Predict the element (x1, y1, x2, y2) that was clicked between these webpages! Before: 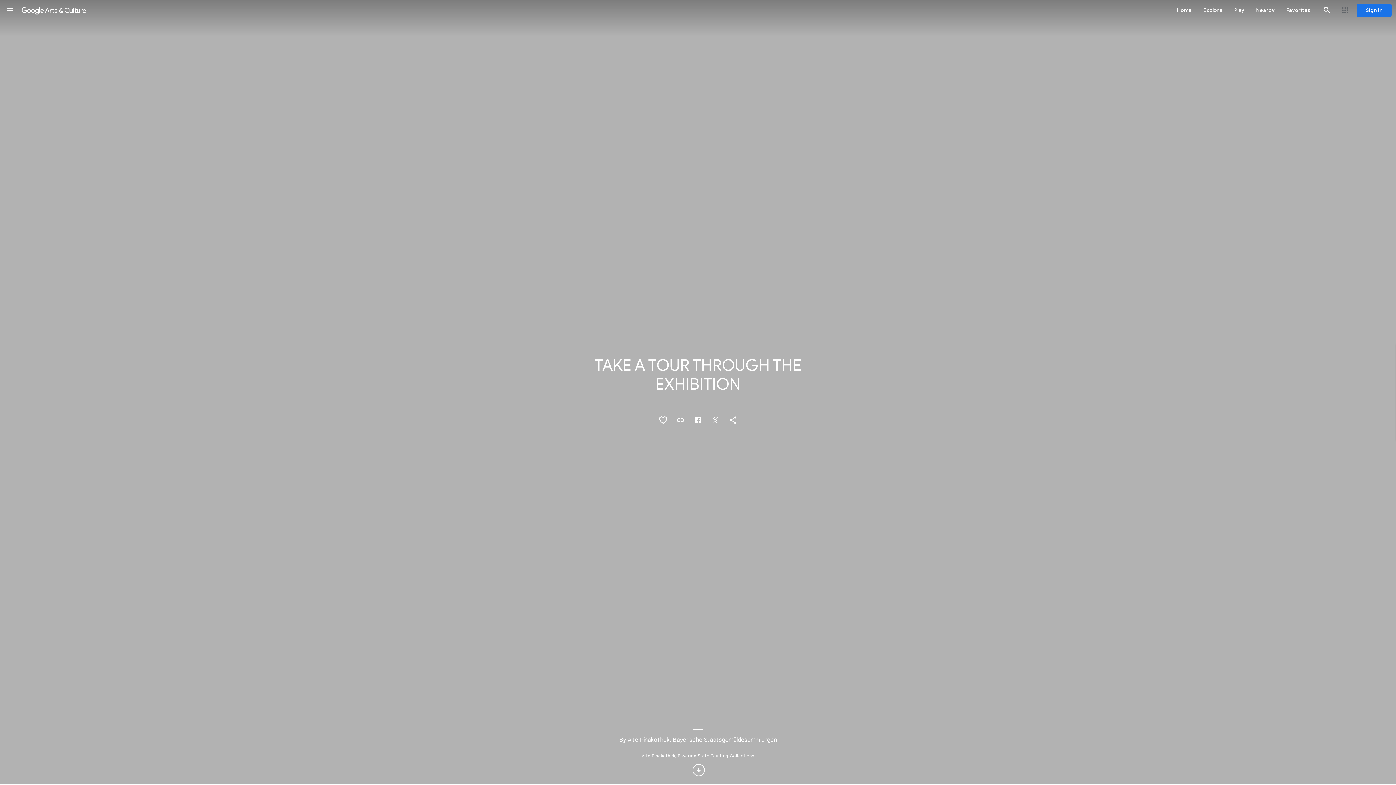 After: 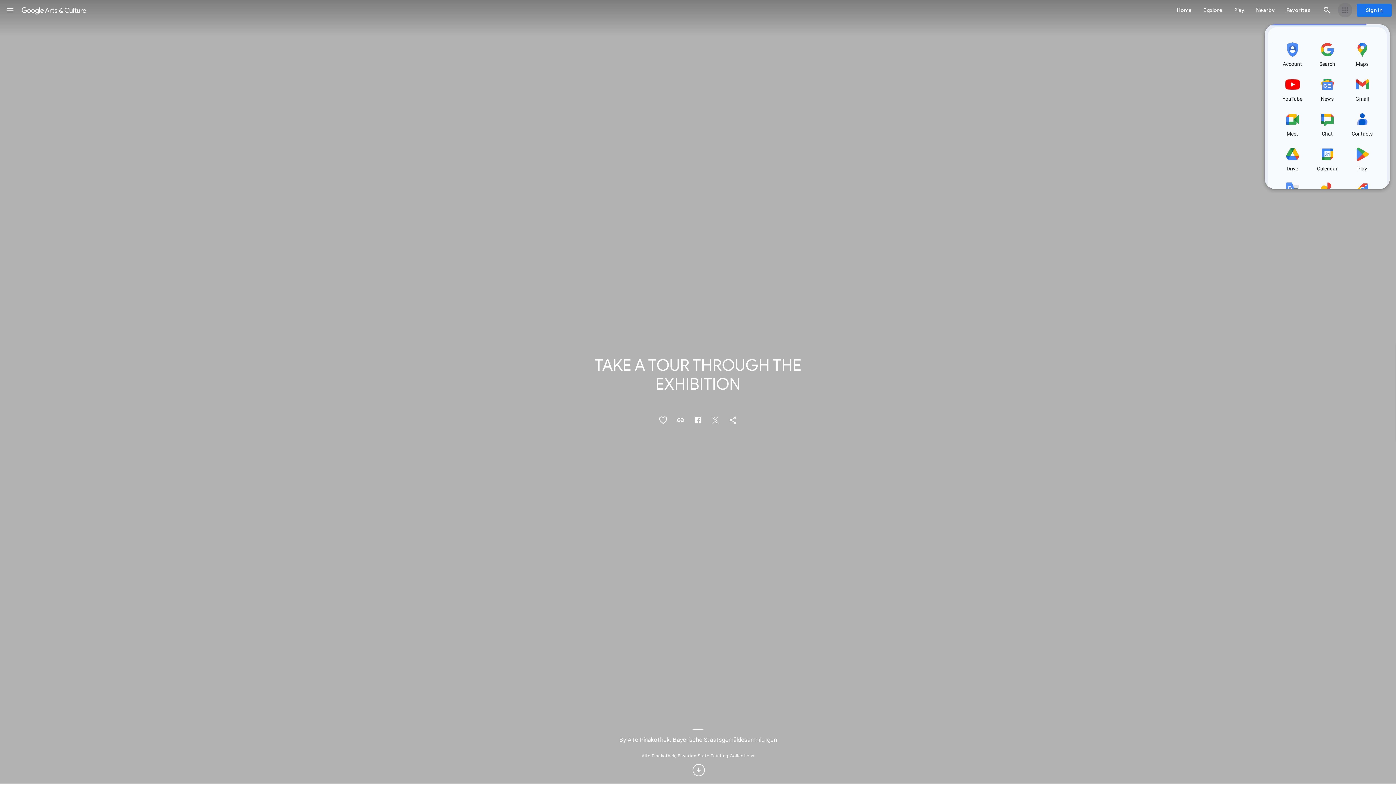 Action: bbox: (1338, 2, 1352, 17) label: Google apps